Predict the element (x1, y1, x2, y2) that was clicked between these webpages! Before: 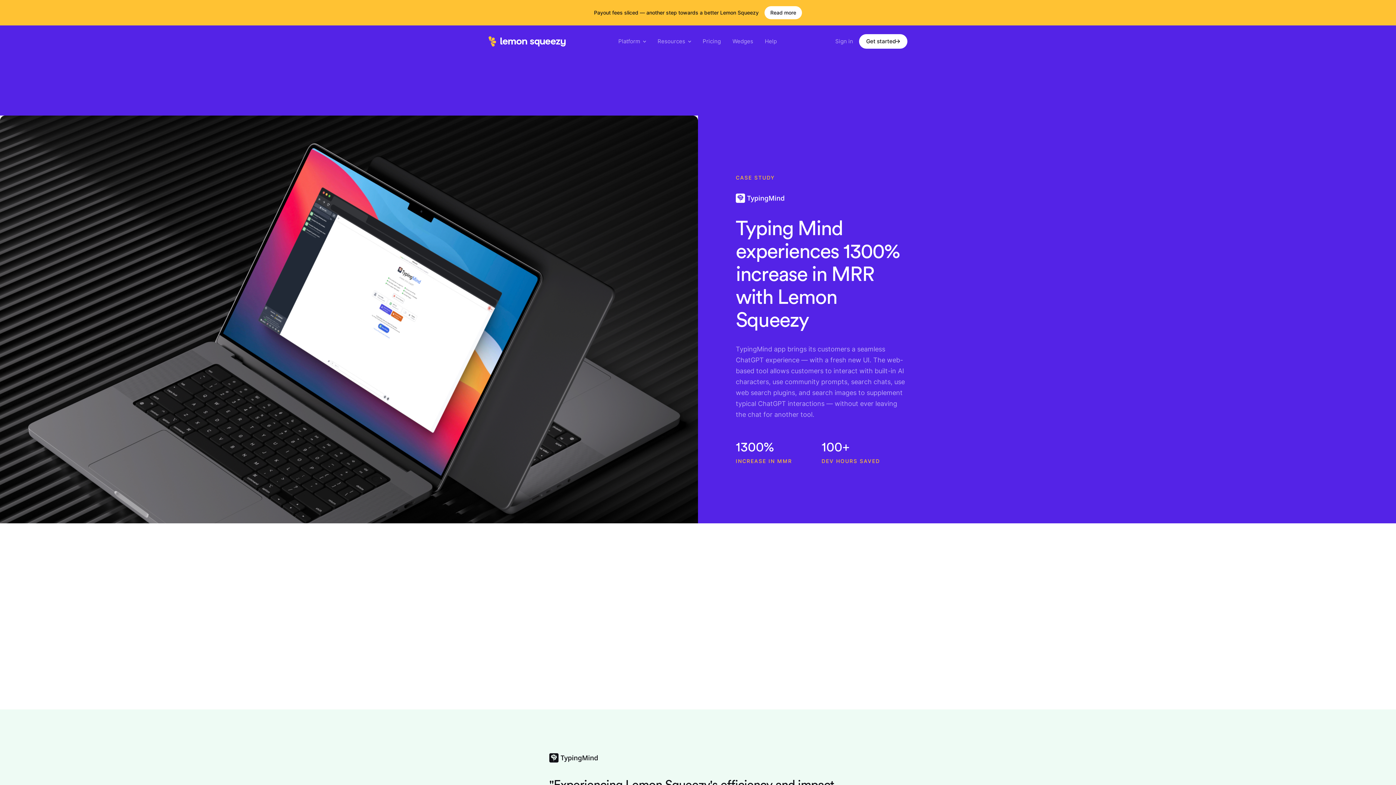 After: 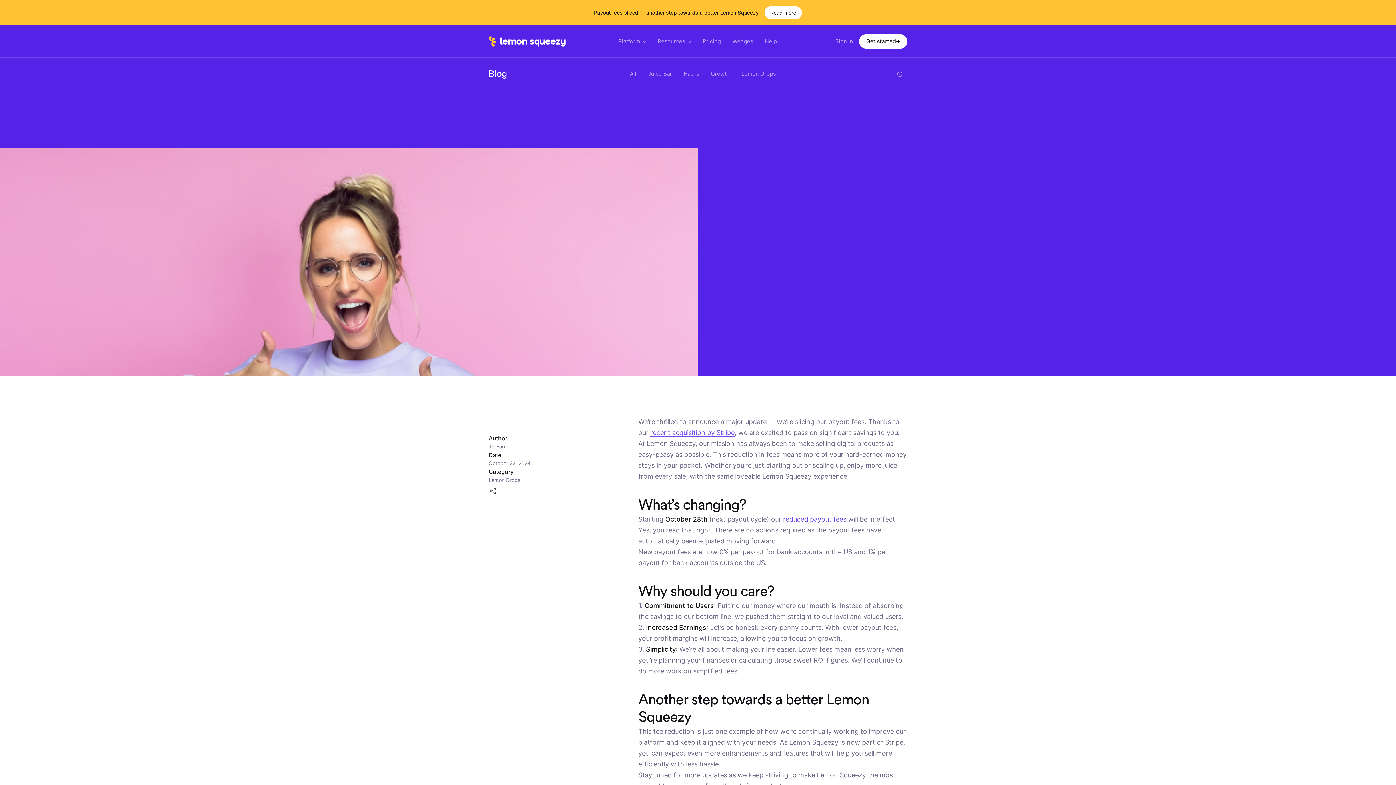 Action: label: Payout fees sliced — another step towards a better Lemon Squeezy
Read more bbox: (0, 0, 1396, 25)